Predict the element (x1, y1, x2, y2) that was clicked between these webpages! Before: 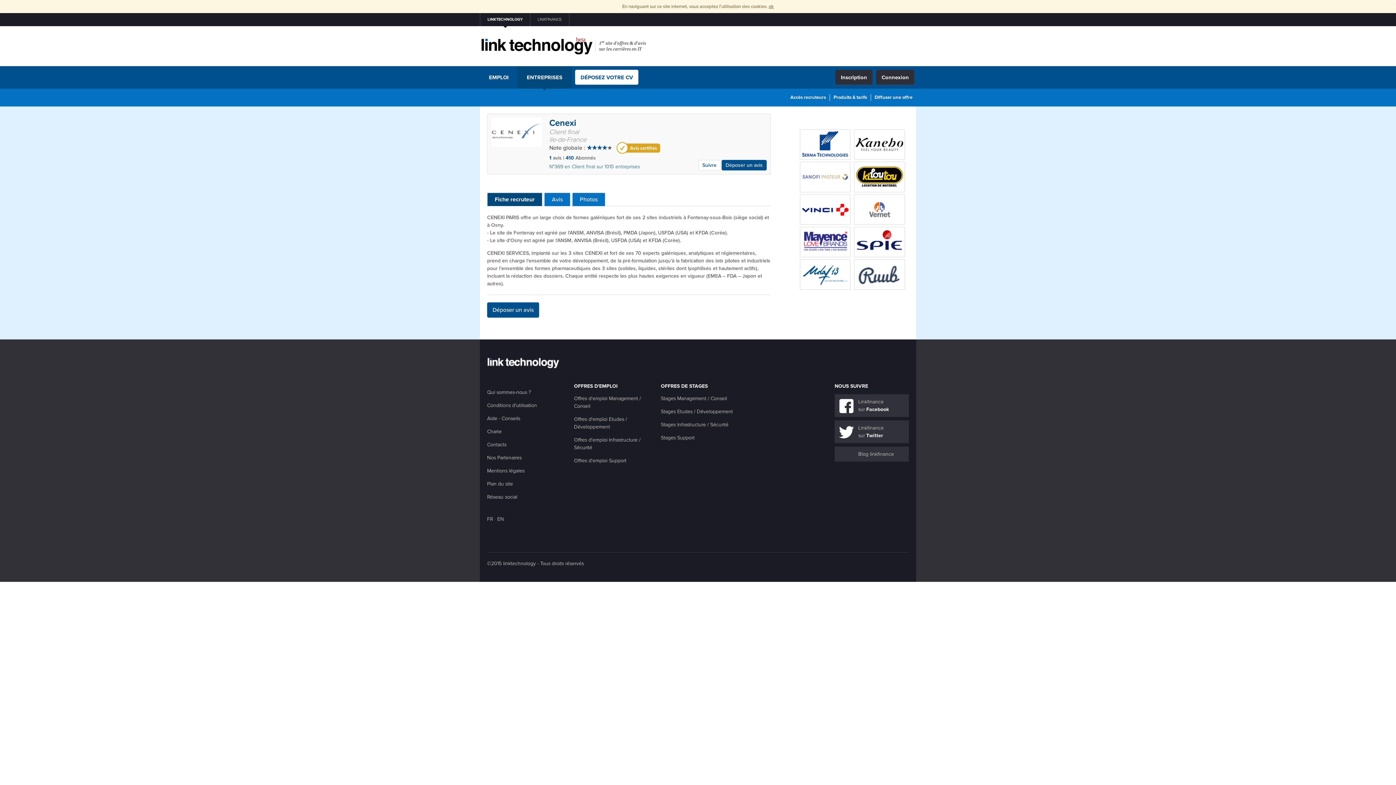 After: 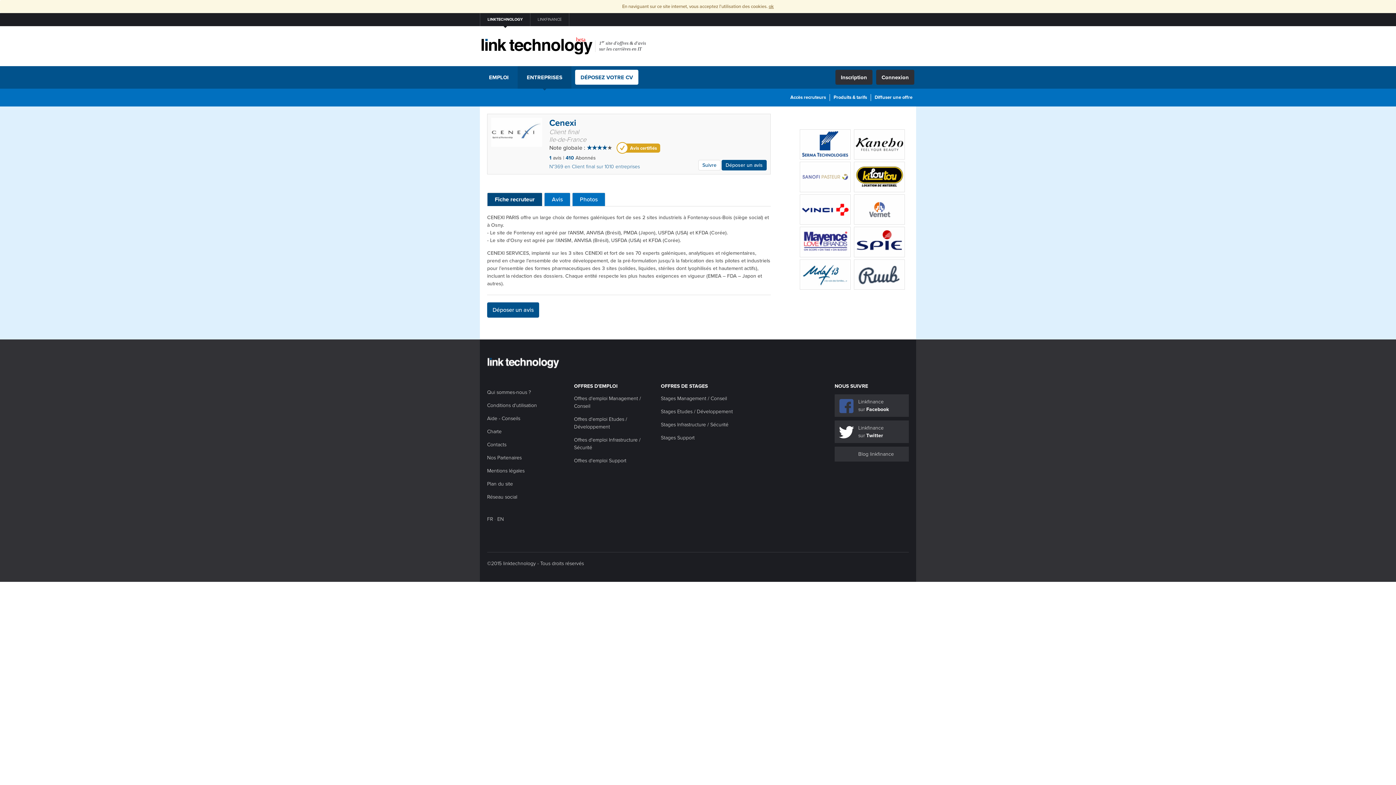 Action: bbox: (834, 394, 909, 417) label: Linkfinance
sur Facebook